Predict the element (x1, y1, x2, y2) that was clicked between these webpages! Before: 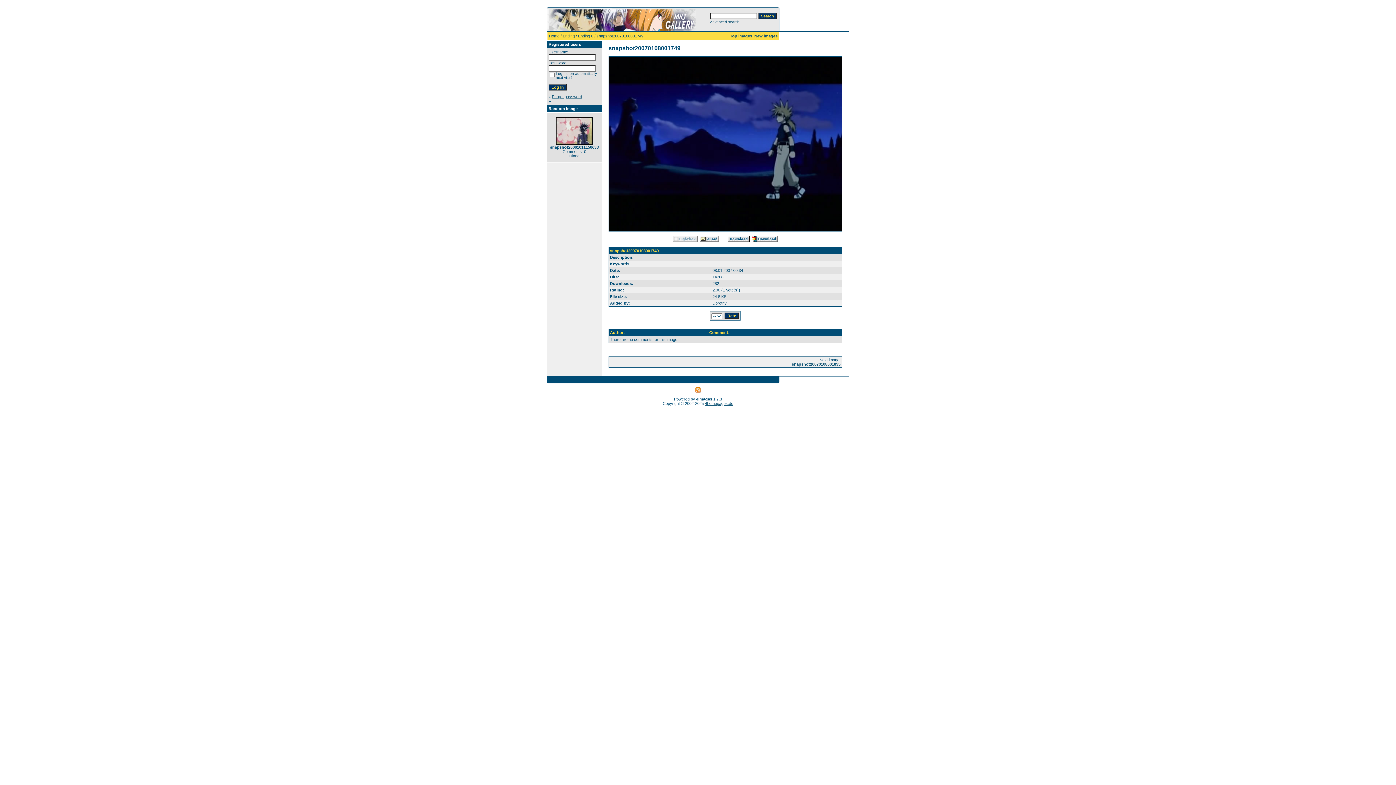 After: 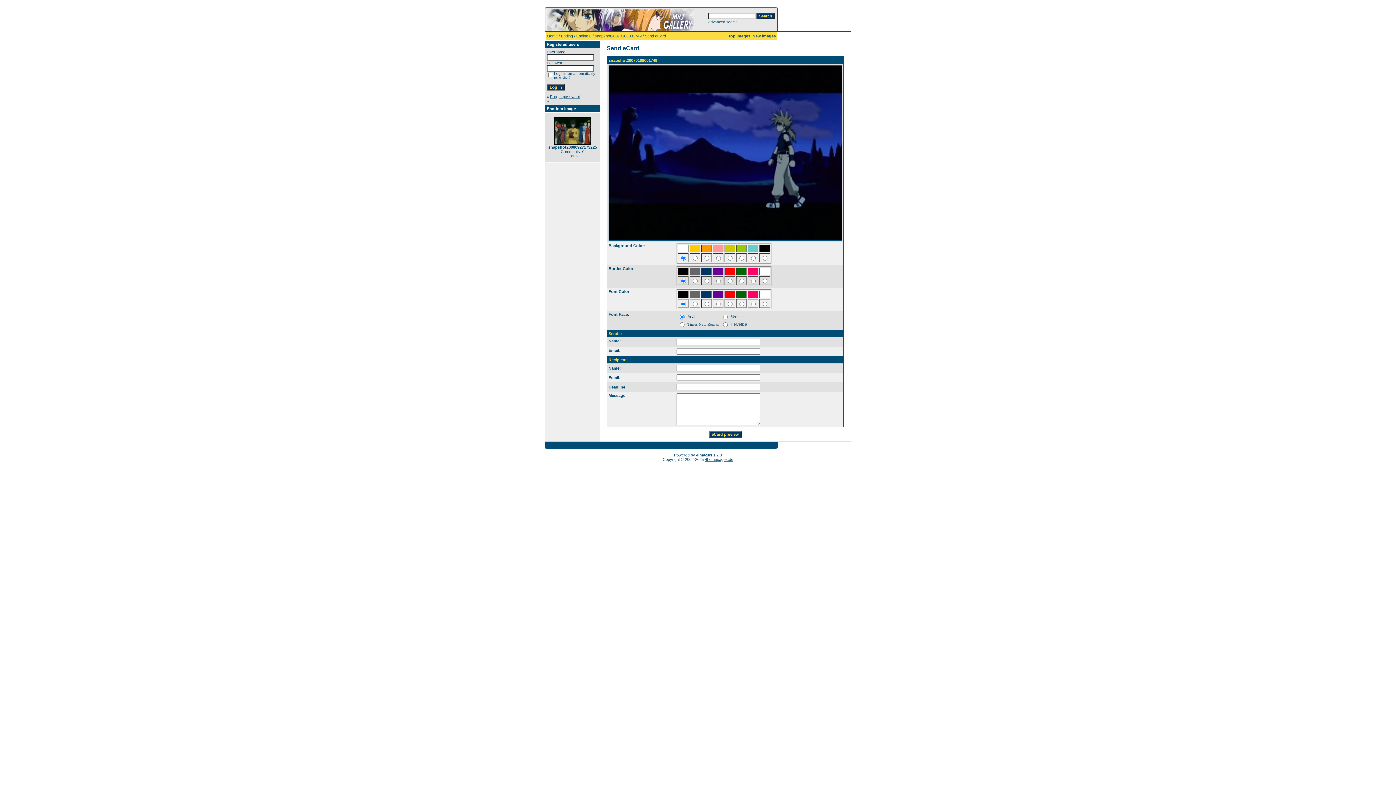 Action: bbox: (699, 238, 719, 242)